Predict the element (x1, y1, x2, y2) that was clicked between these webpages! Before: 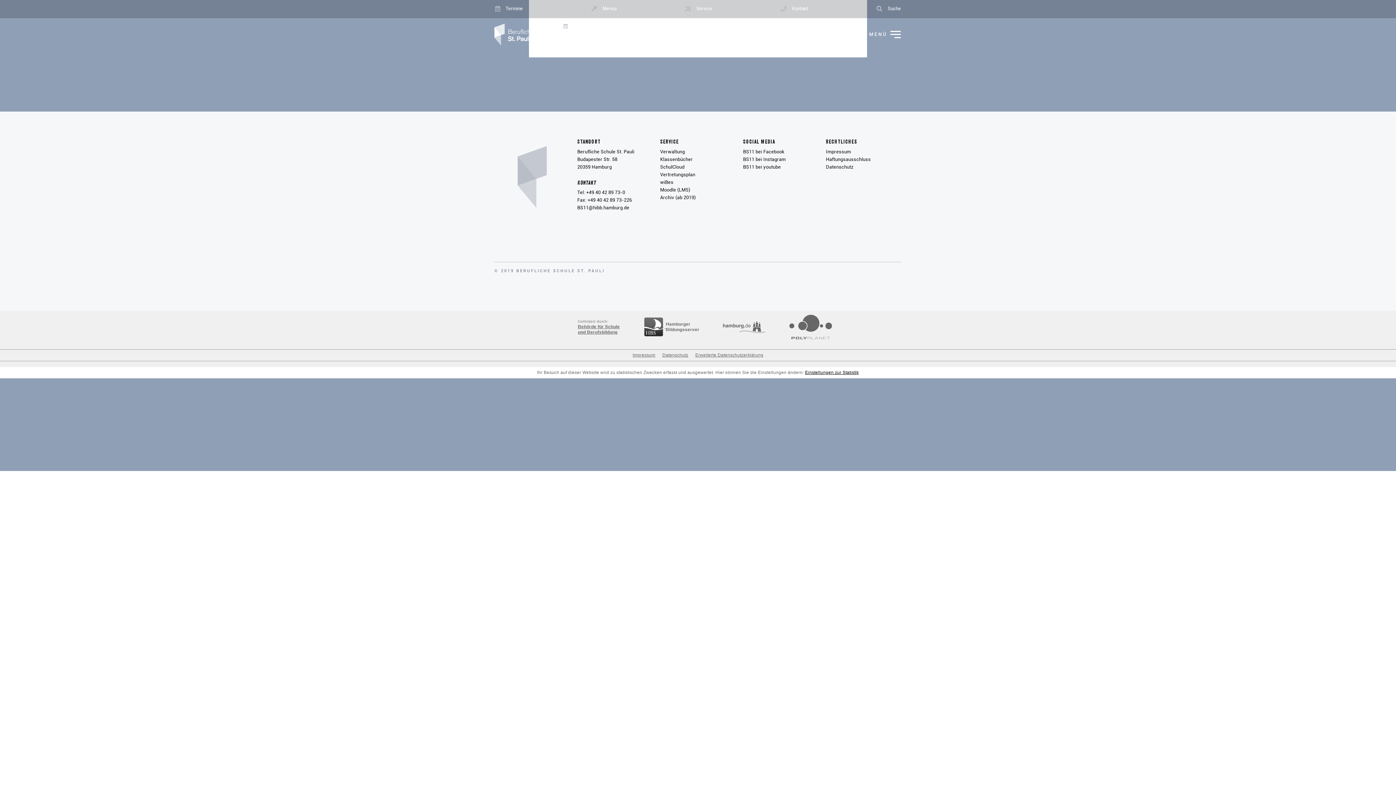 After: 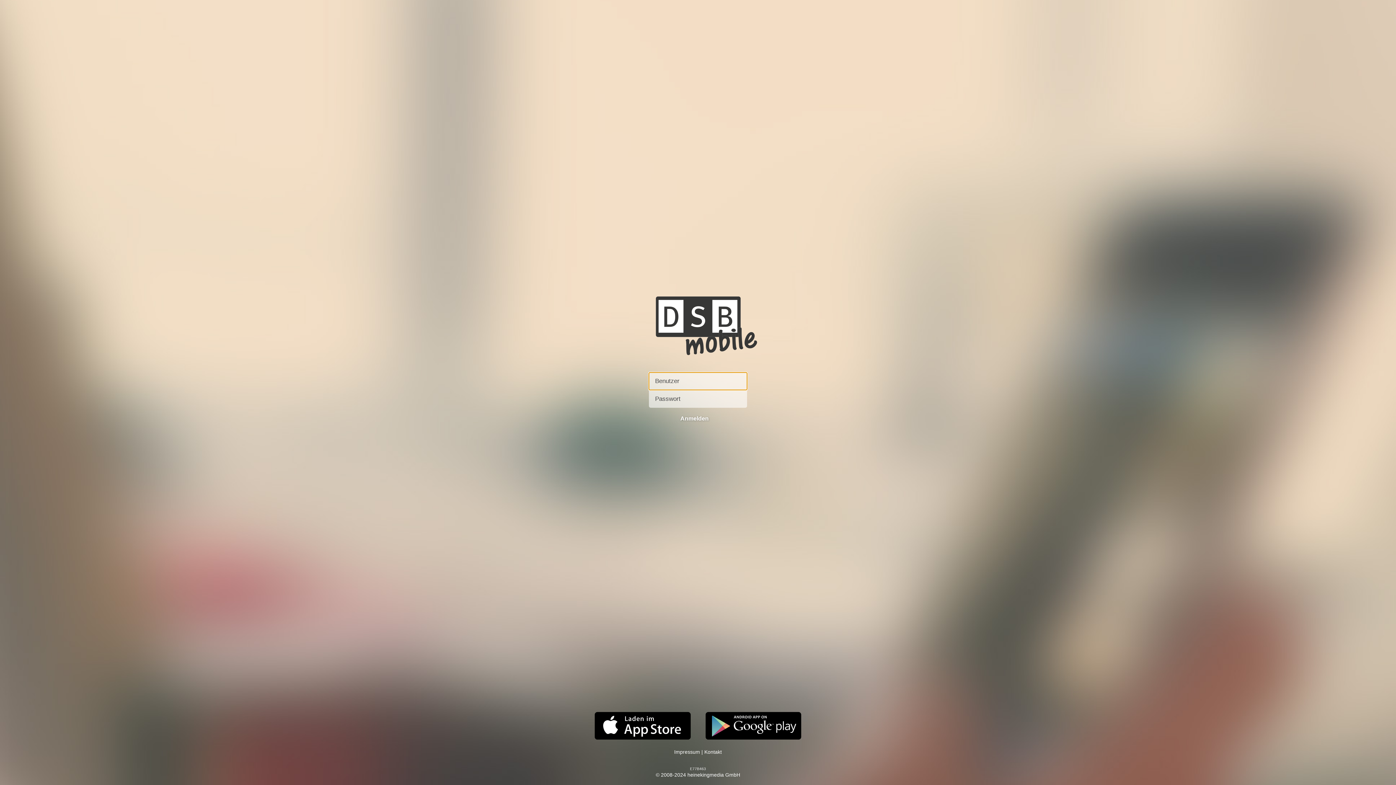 Action: bbox: (660, 171, 695, 177) label: Vertretungsplan